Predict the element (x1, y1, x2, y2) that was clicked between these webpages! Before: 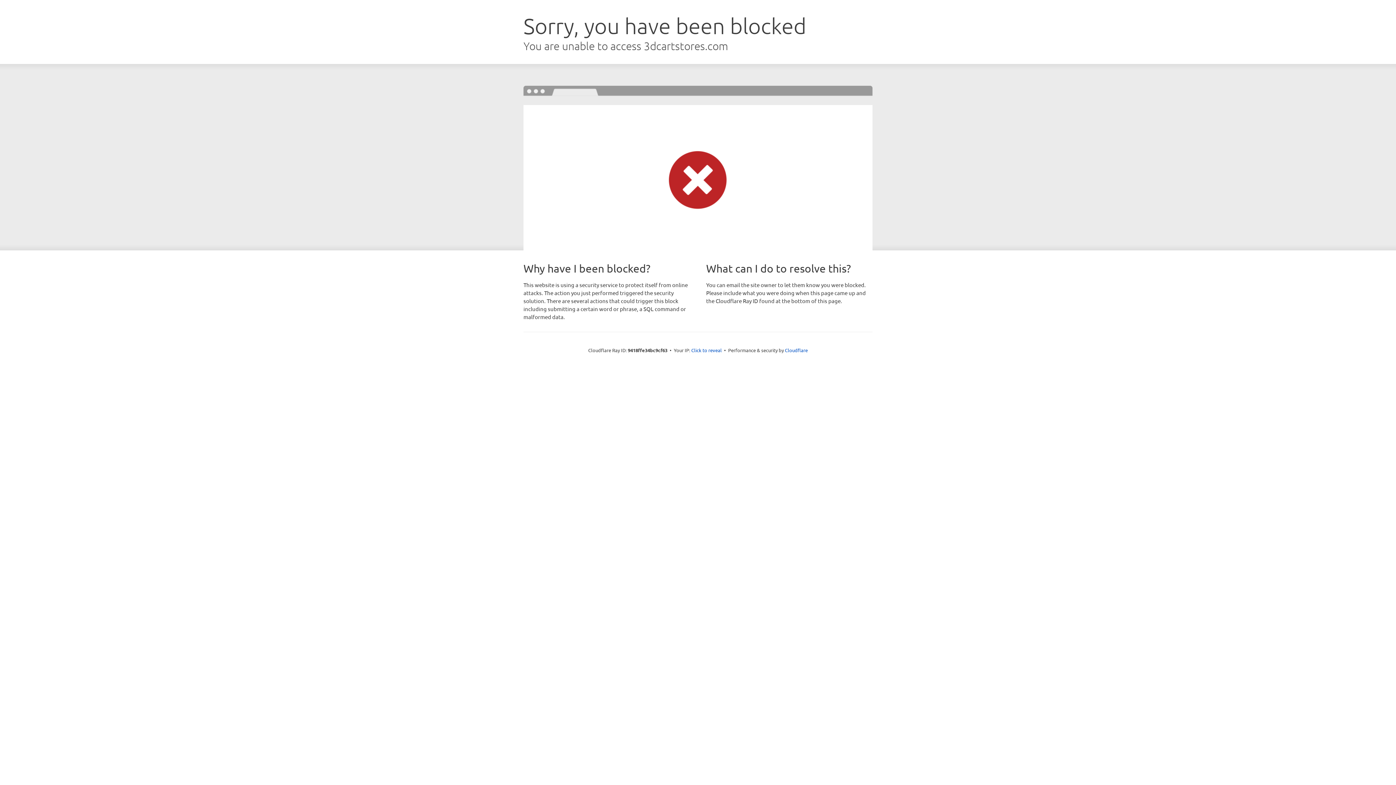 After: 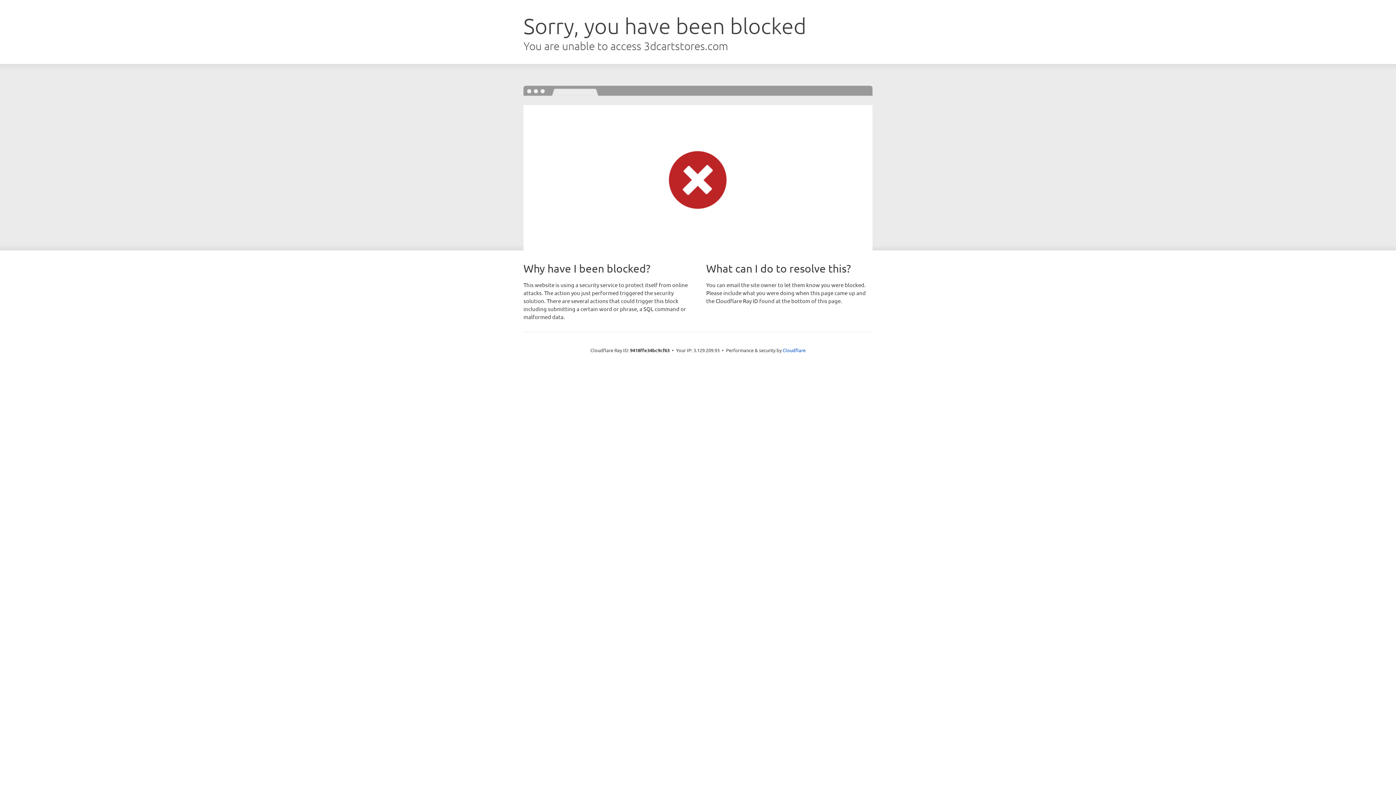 Action: label: Click to reveal bbox: (691, 346, 722, 353)